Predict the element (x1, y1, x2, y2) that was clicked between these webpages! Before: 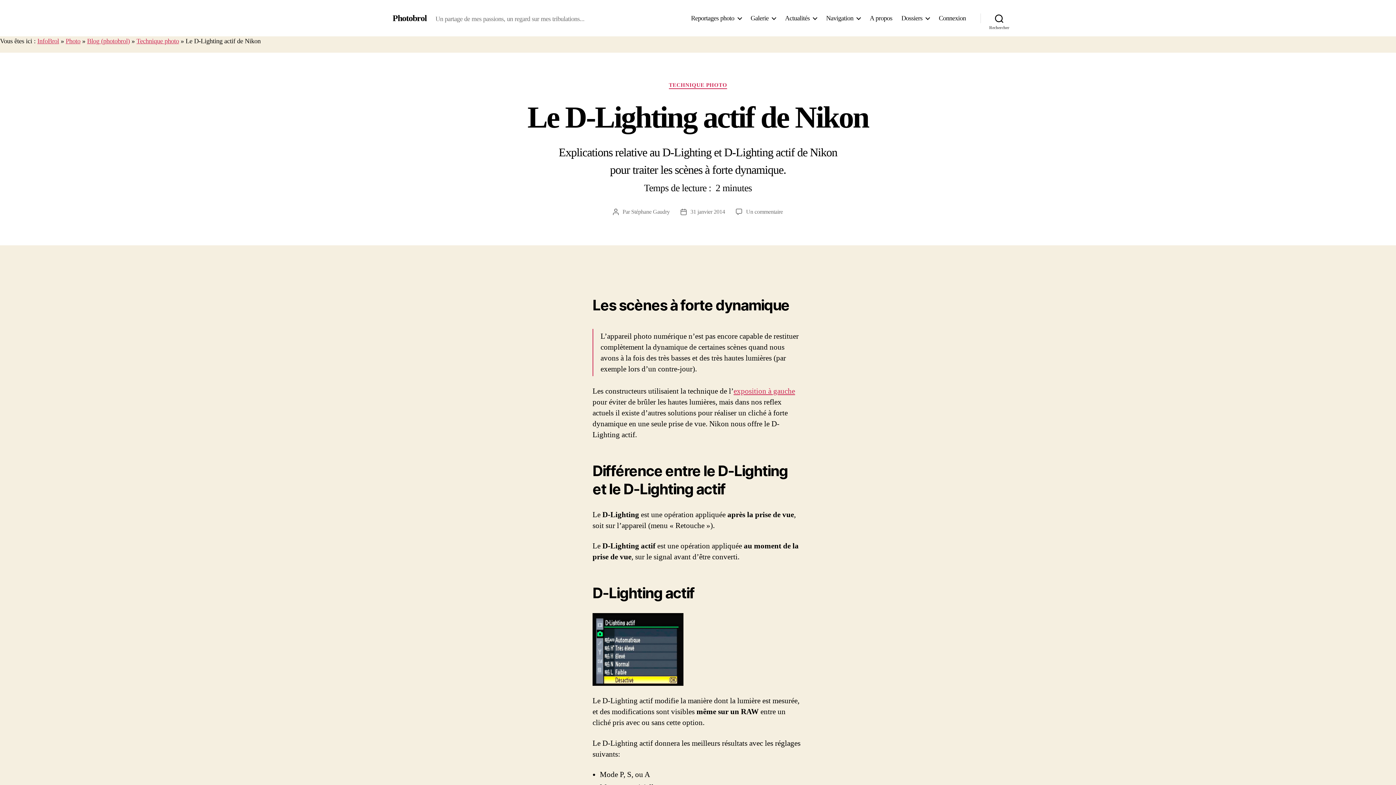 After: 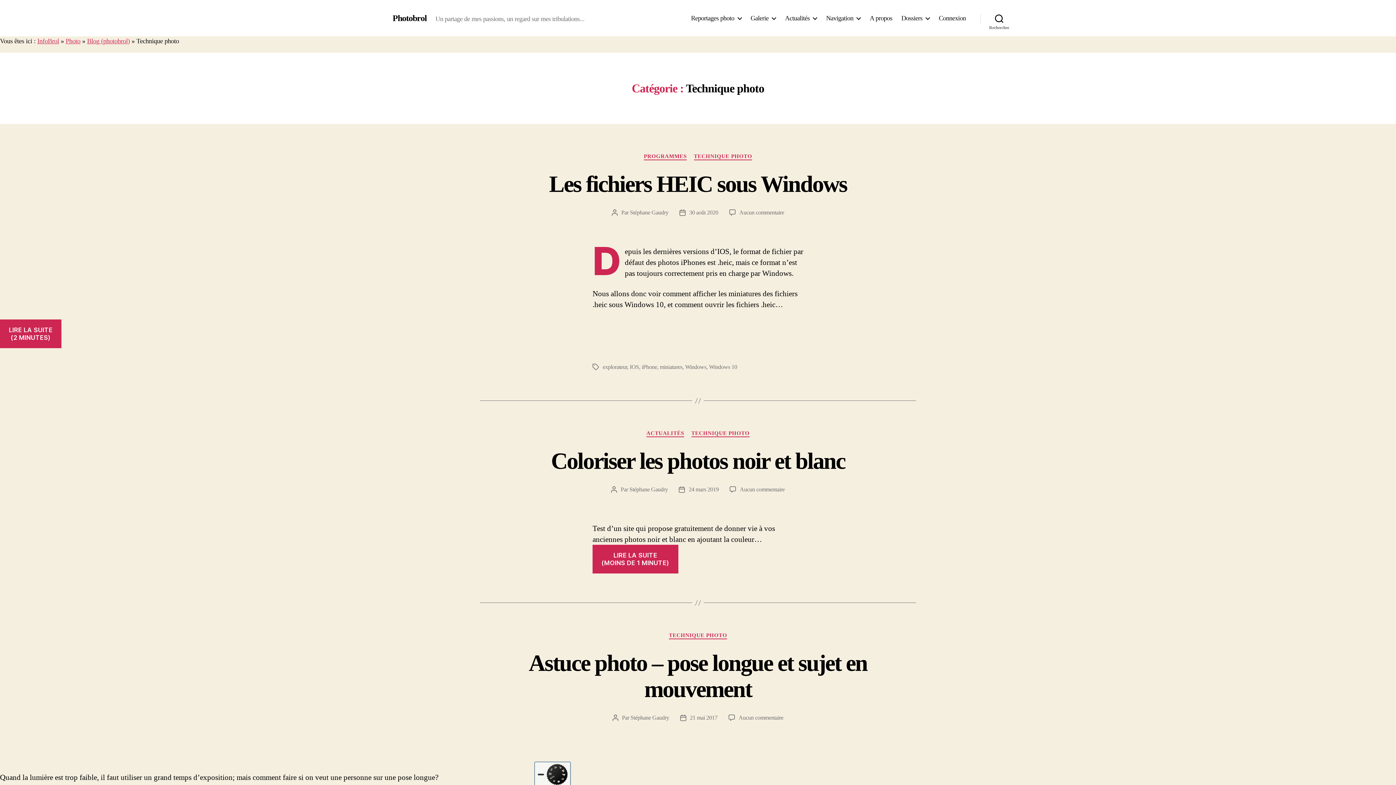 Action: label: TECHNIQUE PHOTO bbox: (669, 81, 727, 88)